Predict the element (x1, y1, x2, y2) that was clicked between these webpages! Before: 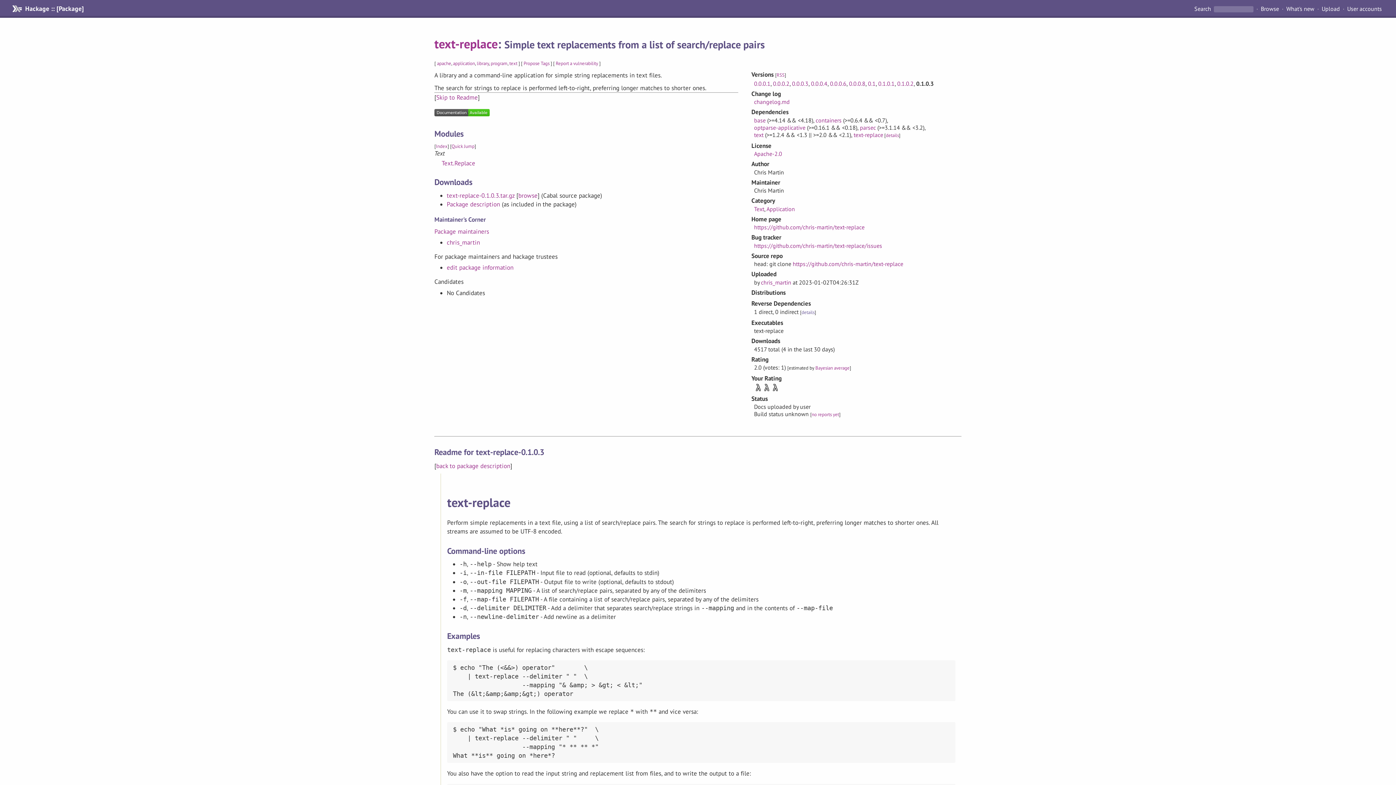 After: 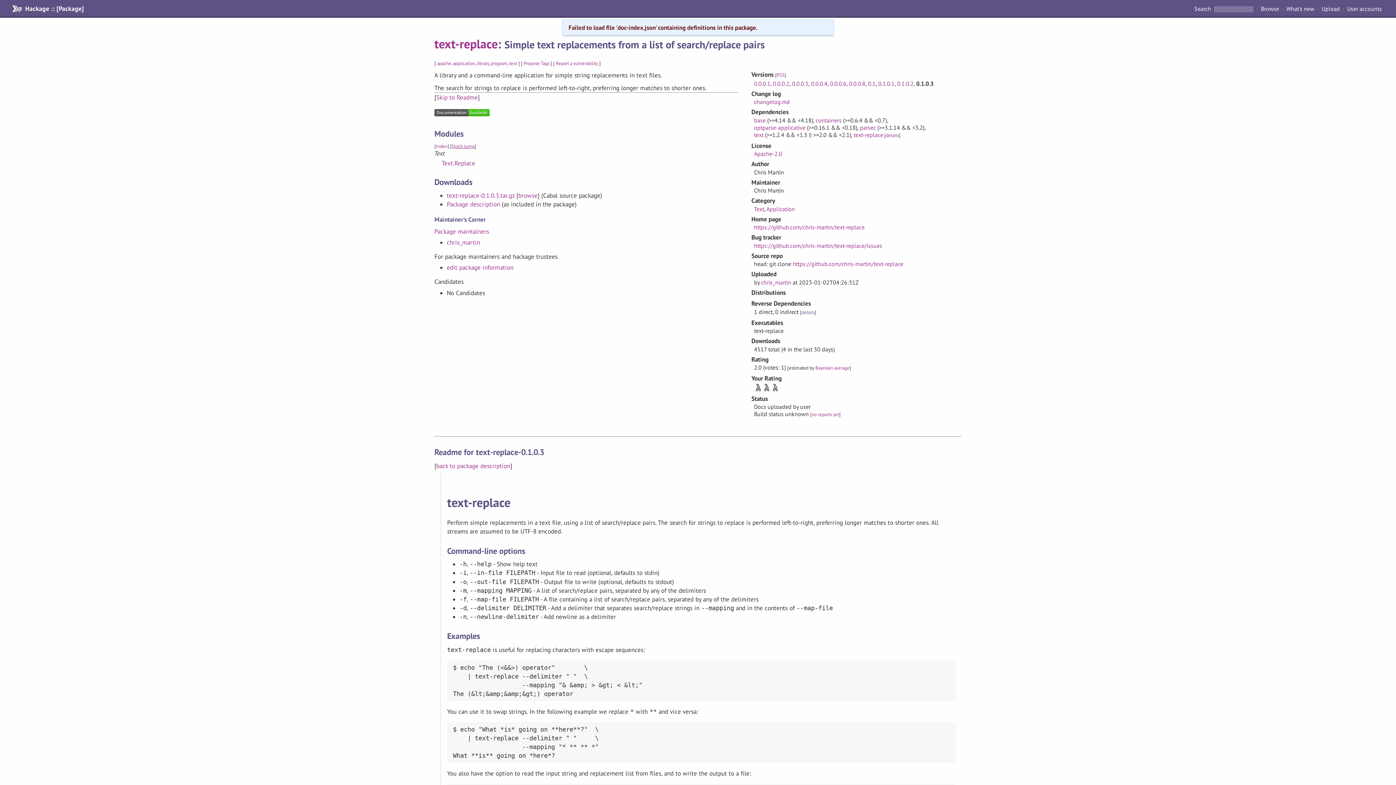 Action: label: Quick Jump bbox: (451, 143, 474, 149)